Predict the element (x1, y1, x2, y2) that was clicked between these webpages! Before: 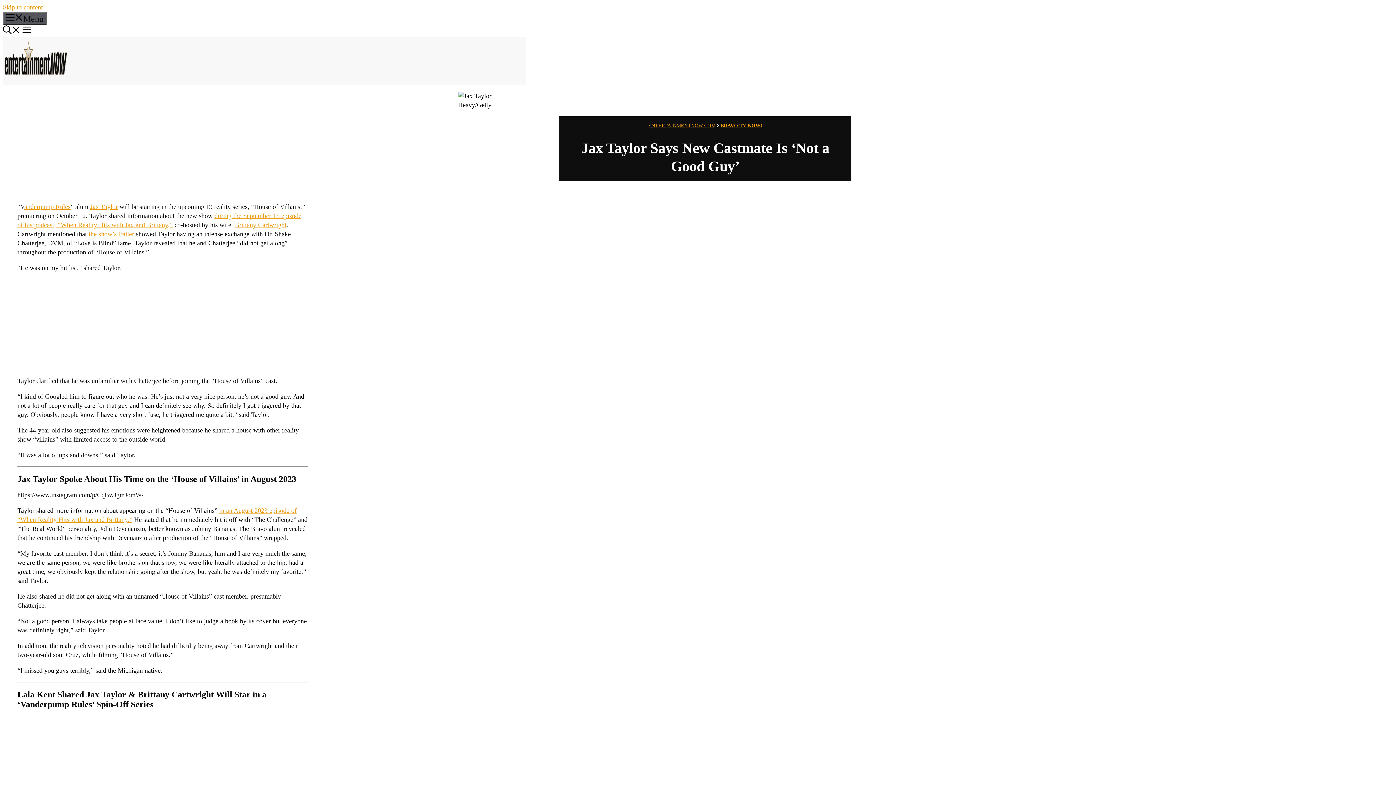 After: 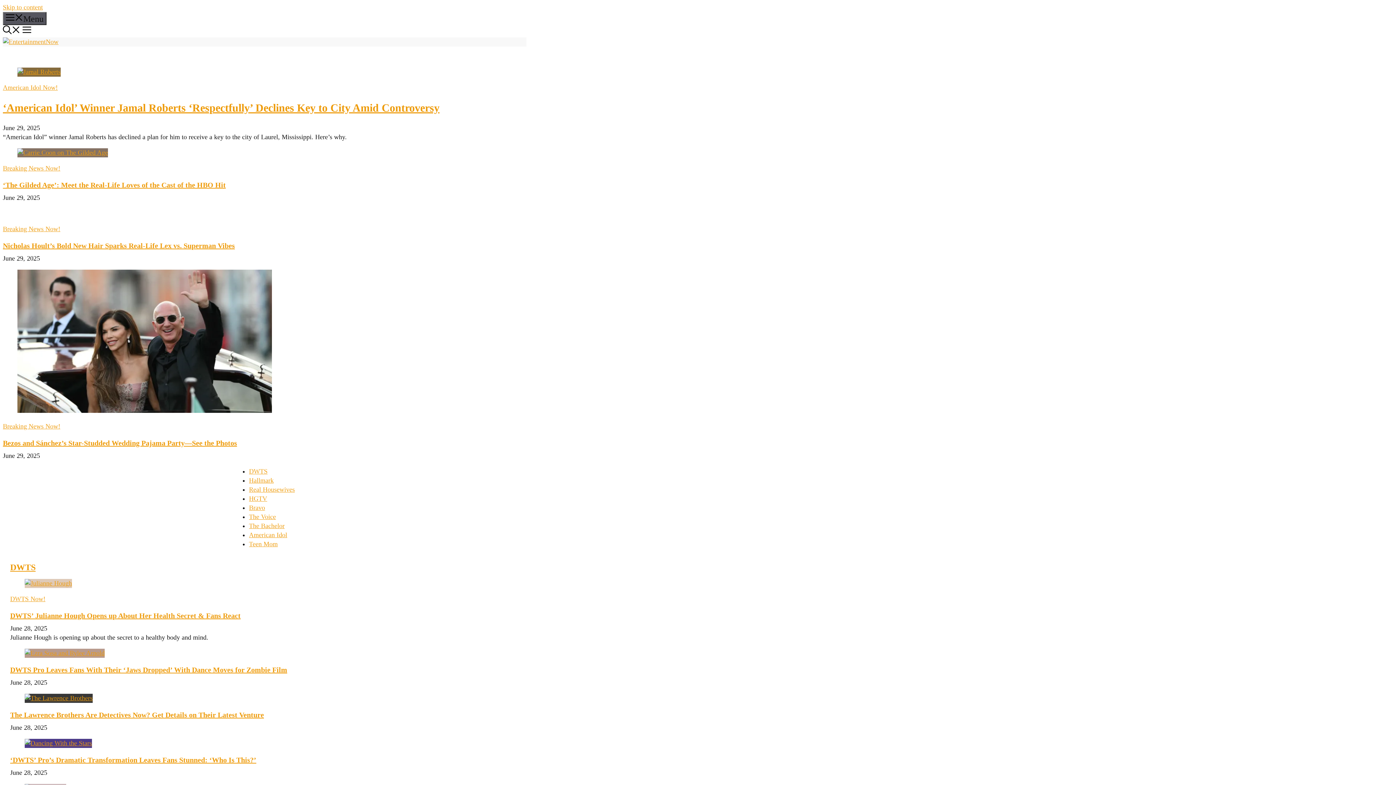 Action: bbox: (2, 76, 68, 84)